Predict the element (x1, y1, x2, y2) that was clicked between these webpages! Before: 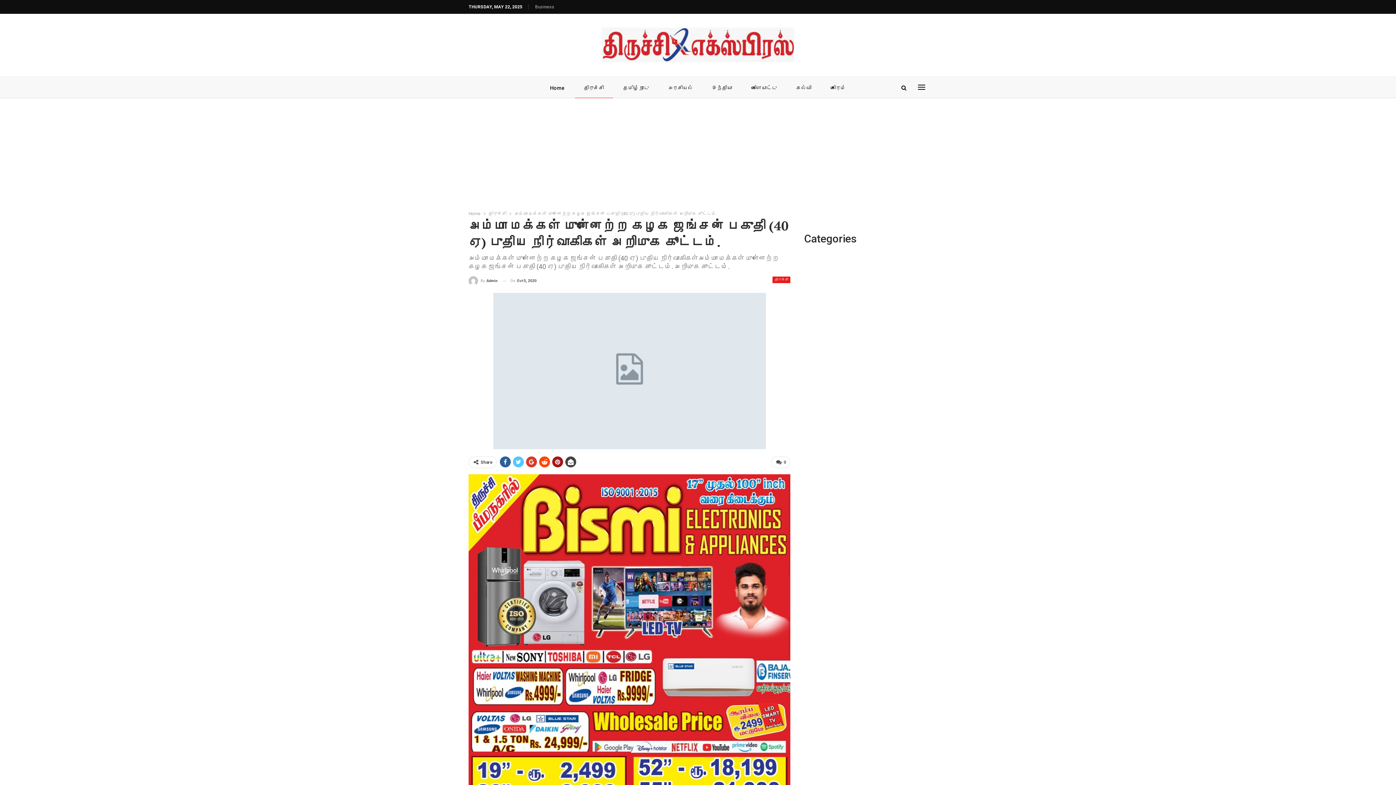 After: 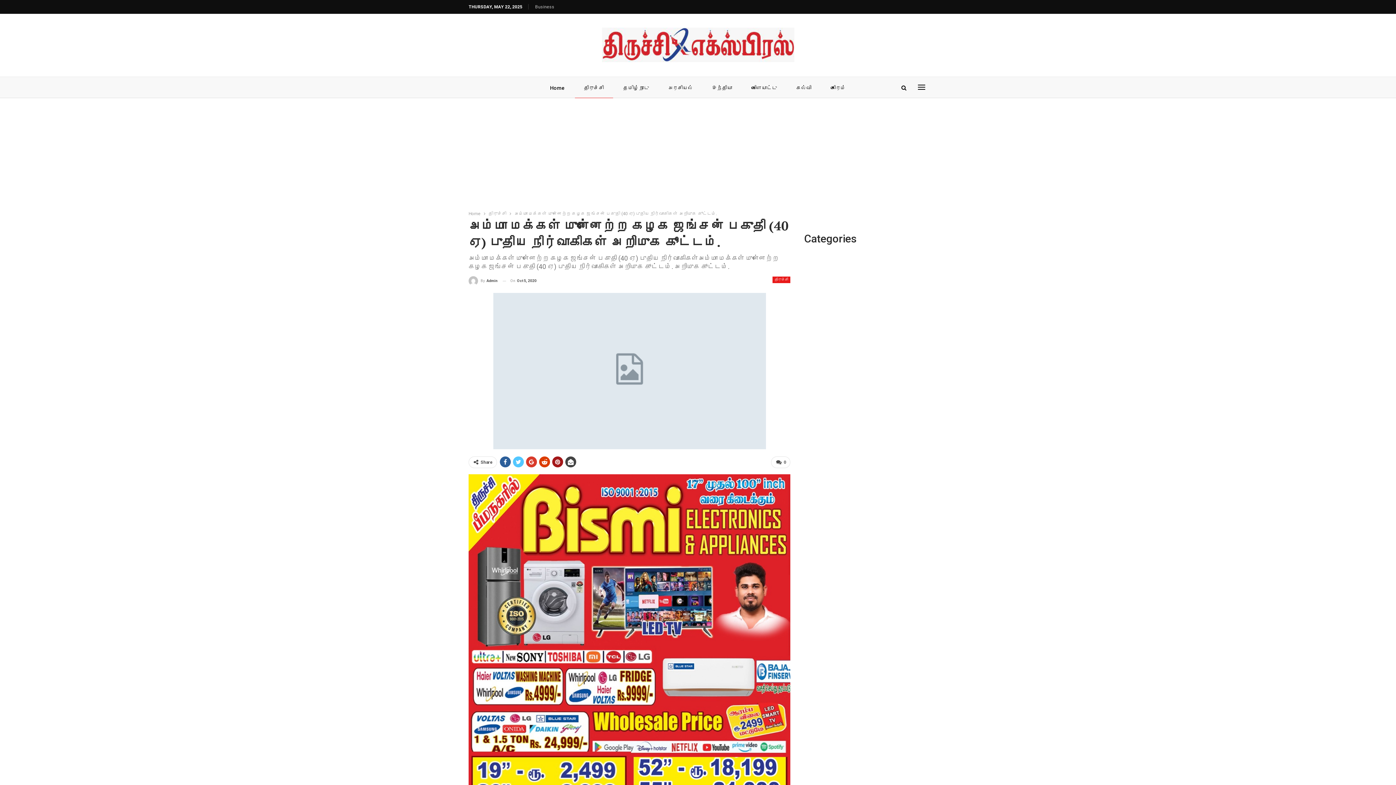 Action: bbox: (539, 456, 550, 467)